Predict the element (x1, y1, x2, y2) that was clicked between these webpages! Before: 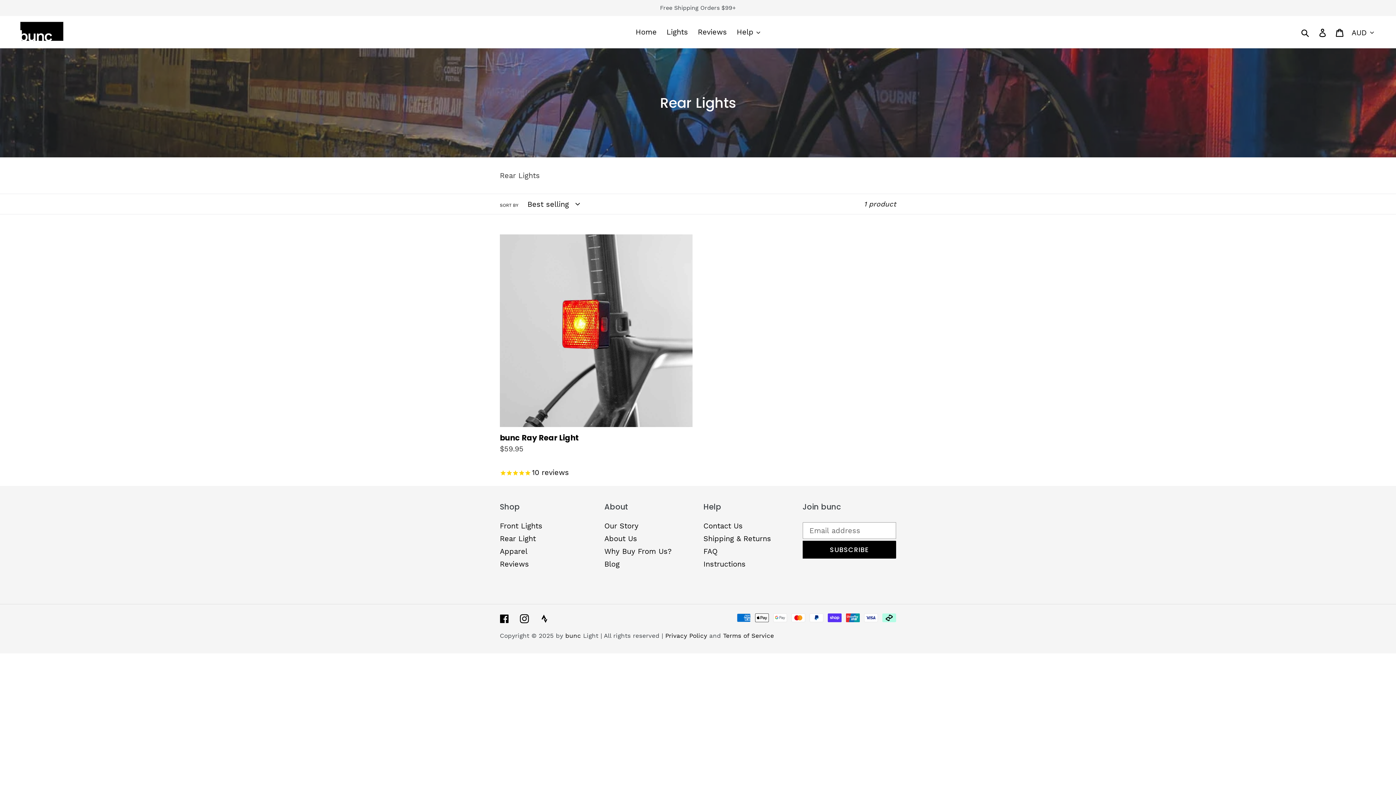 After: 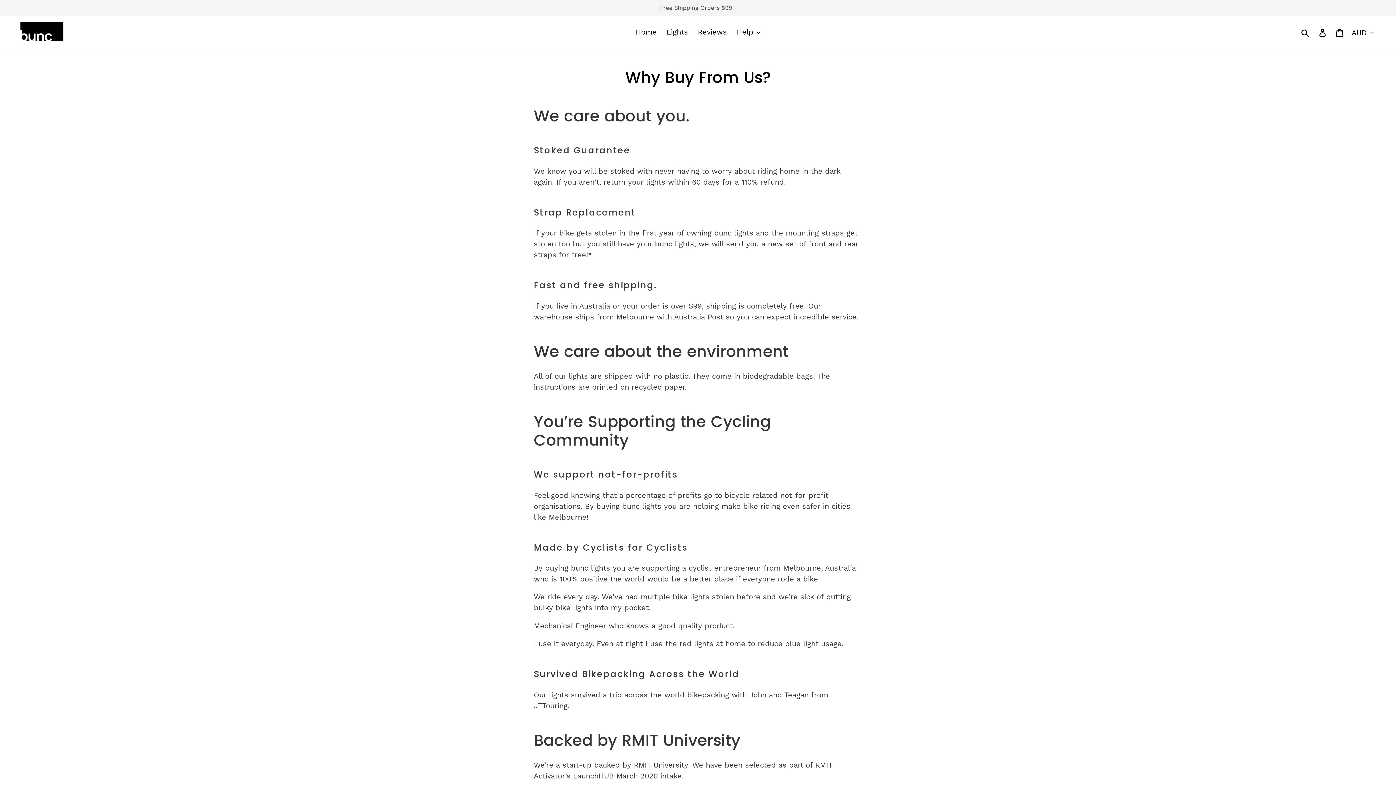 Action: bbox: (604, 547, 671, 556) label: Why Buy From Us?